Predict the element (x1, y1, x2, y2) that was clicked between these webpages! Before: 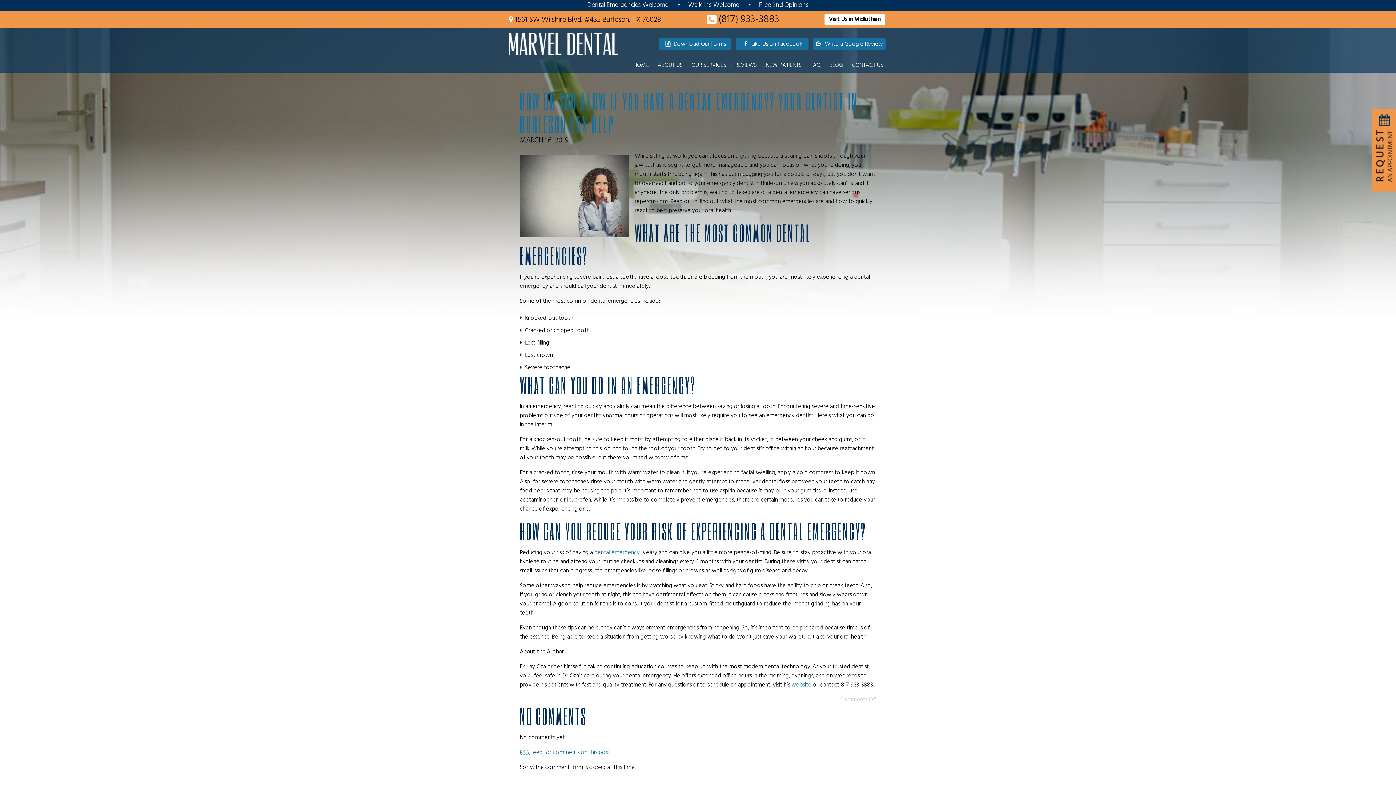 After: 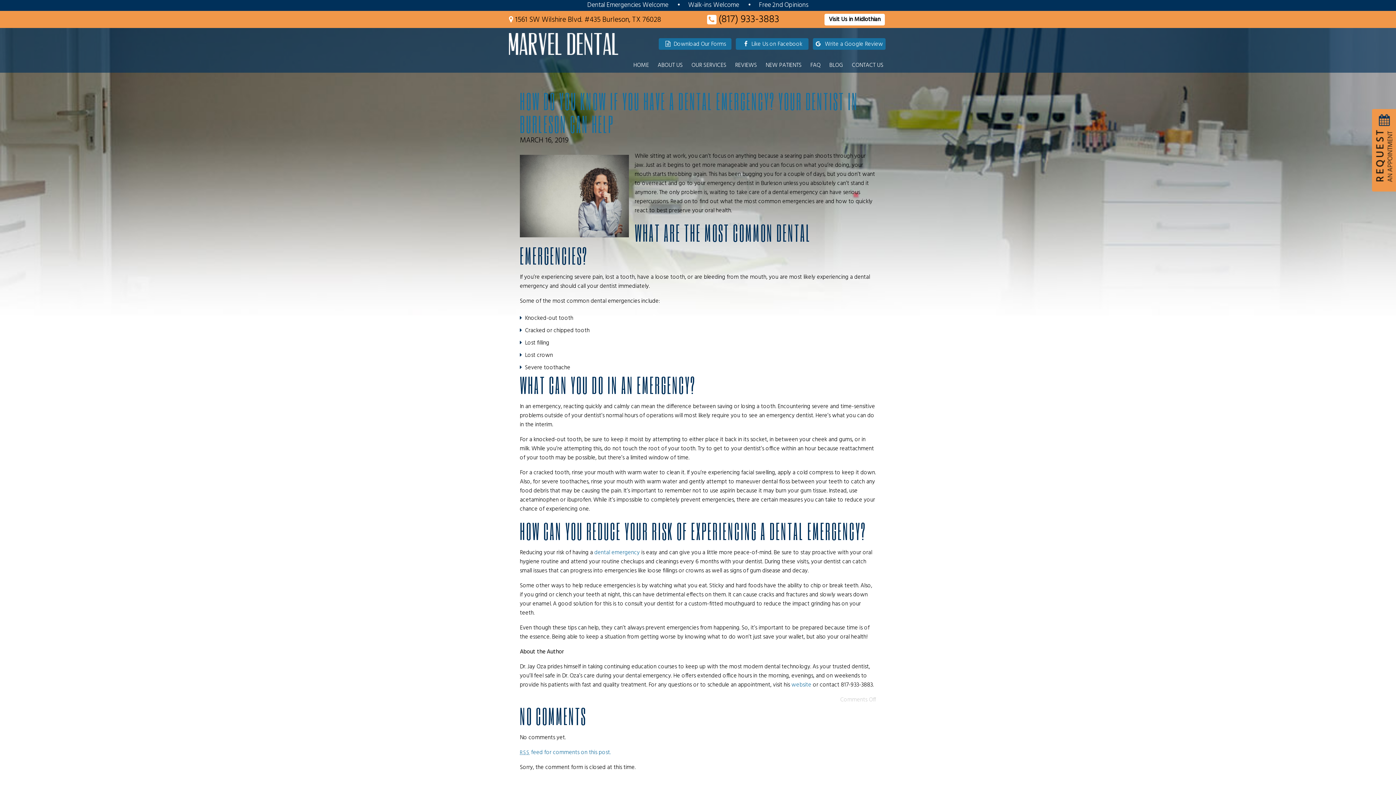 Action: bbox: (520, 87, 858, 137) label: HOW DO YOU KNOW IF YOU HAVE A DENTAL EMERGENCY? YOUR DENTIST IN BURLESON CAN HELP